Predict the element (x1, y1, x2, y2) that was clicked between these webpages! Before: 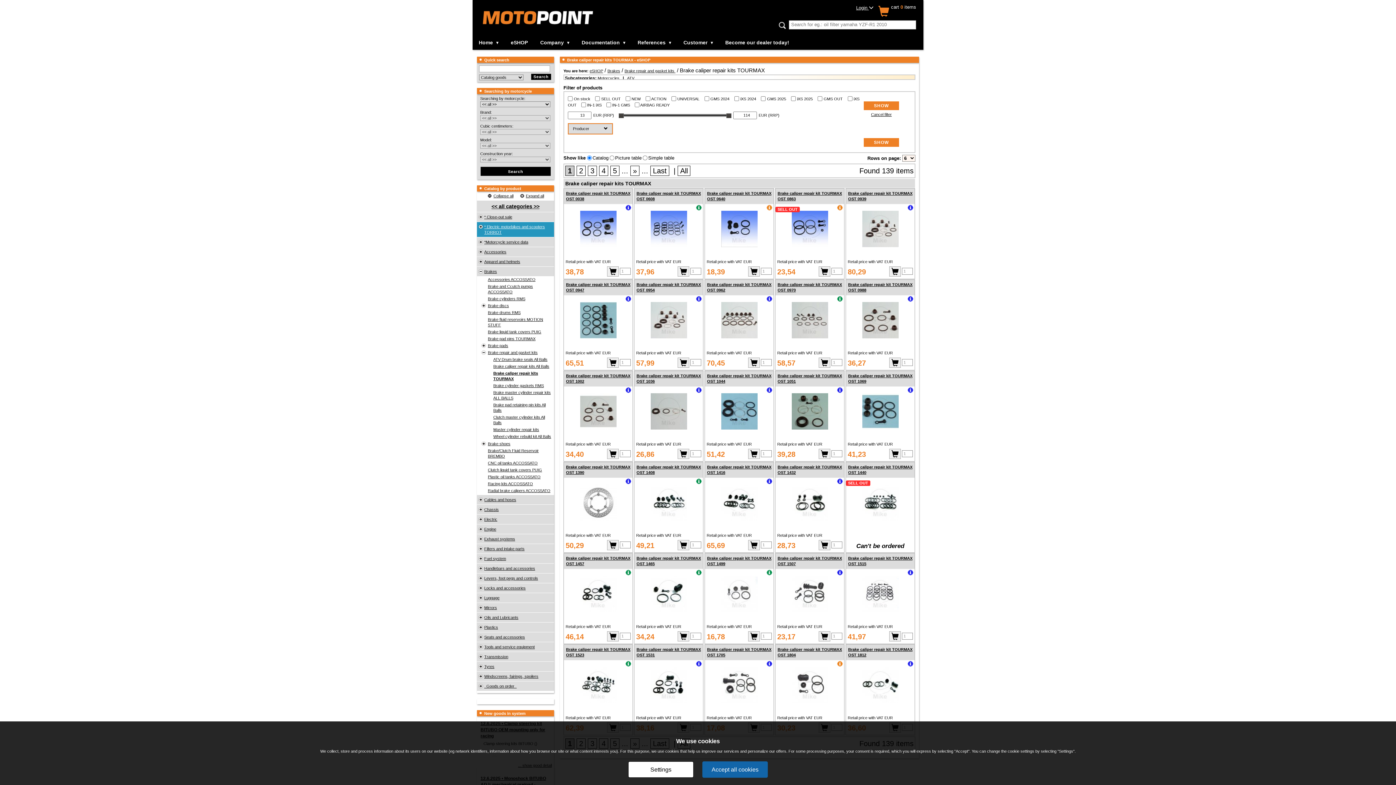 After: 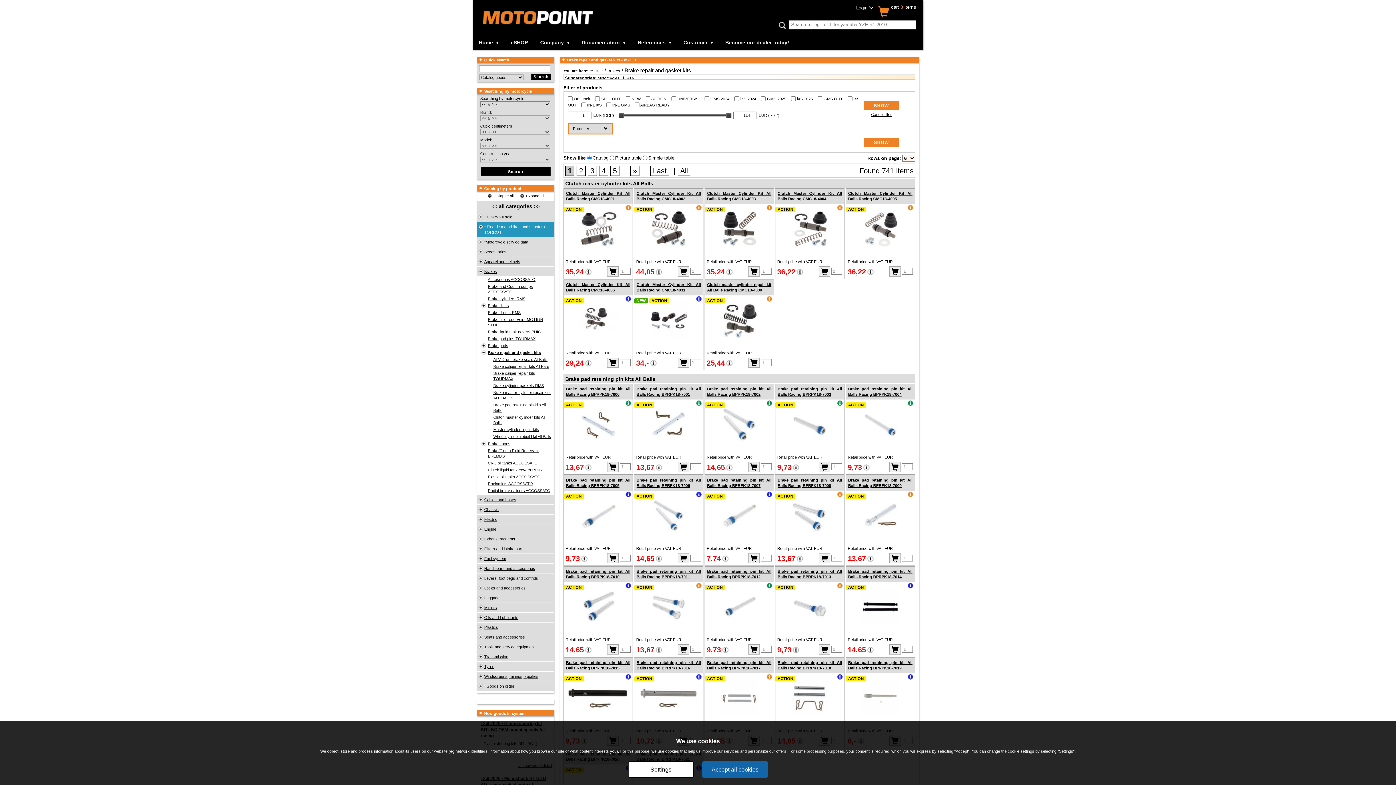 Action: label: Brake repair and gasket kits bbox: (488, 350, 553, 355)